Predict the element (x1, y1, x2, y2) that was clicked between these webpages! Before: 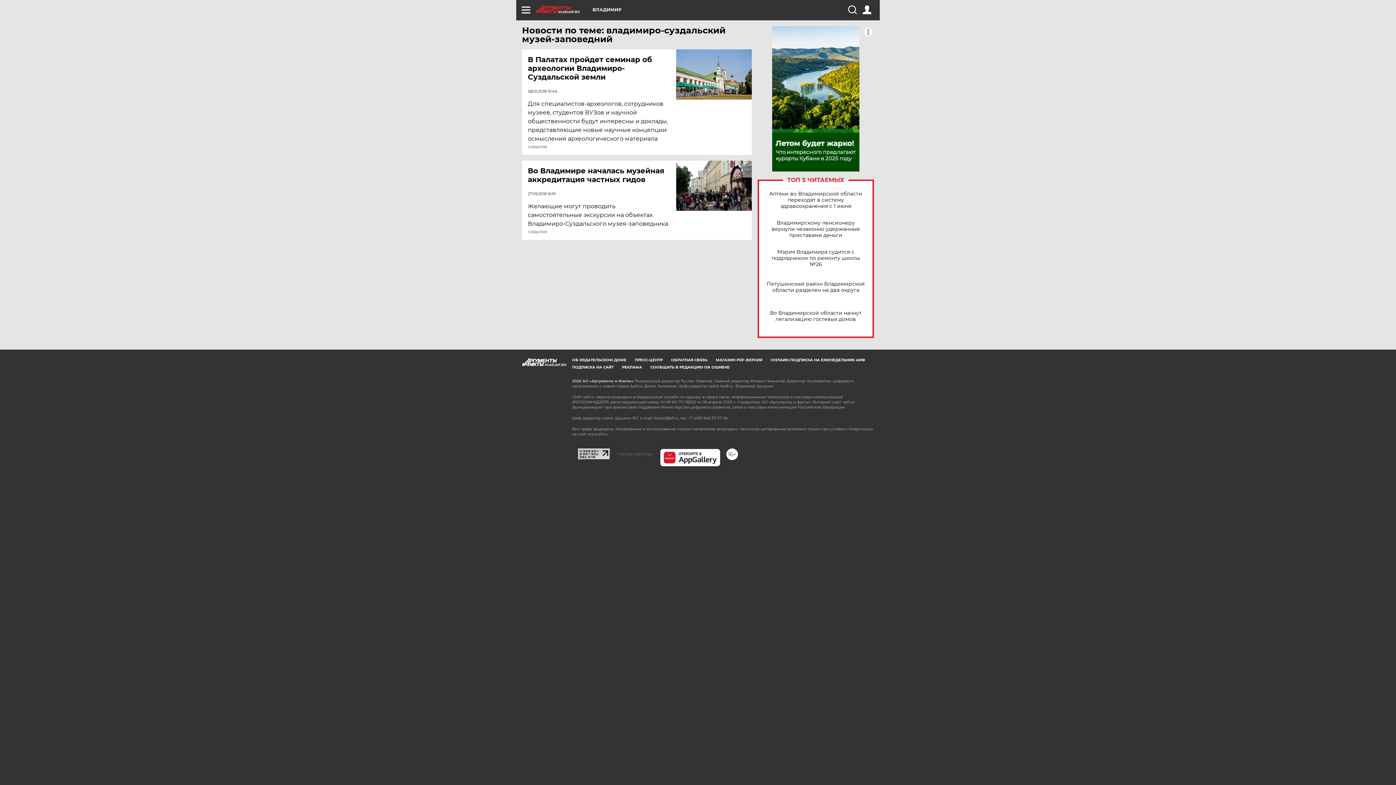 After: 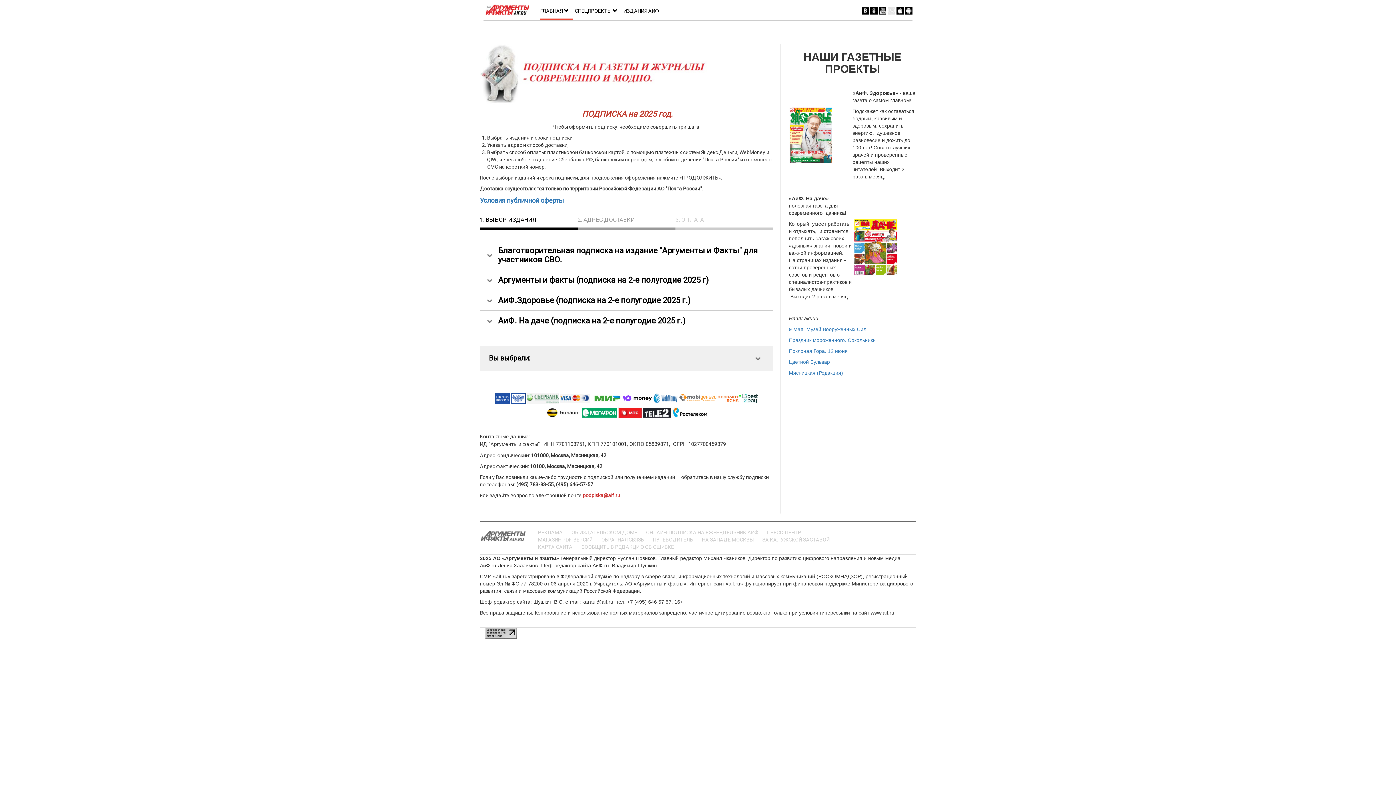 Action: bbox: (572, 365, 613, 369) label: ПОДПИСКА НА САЙТ